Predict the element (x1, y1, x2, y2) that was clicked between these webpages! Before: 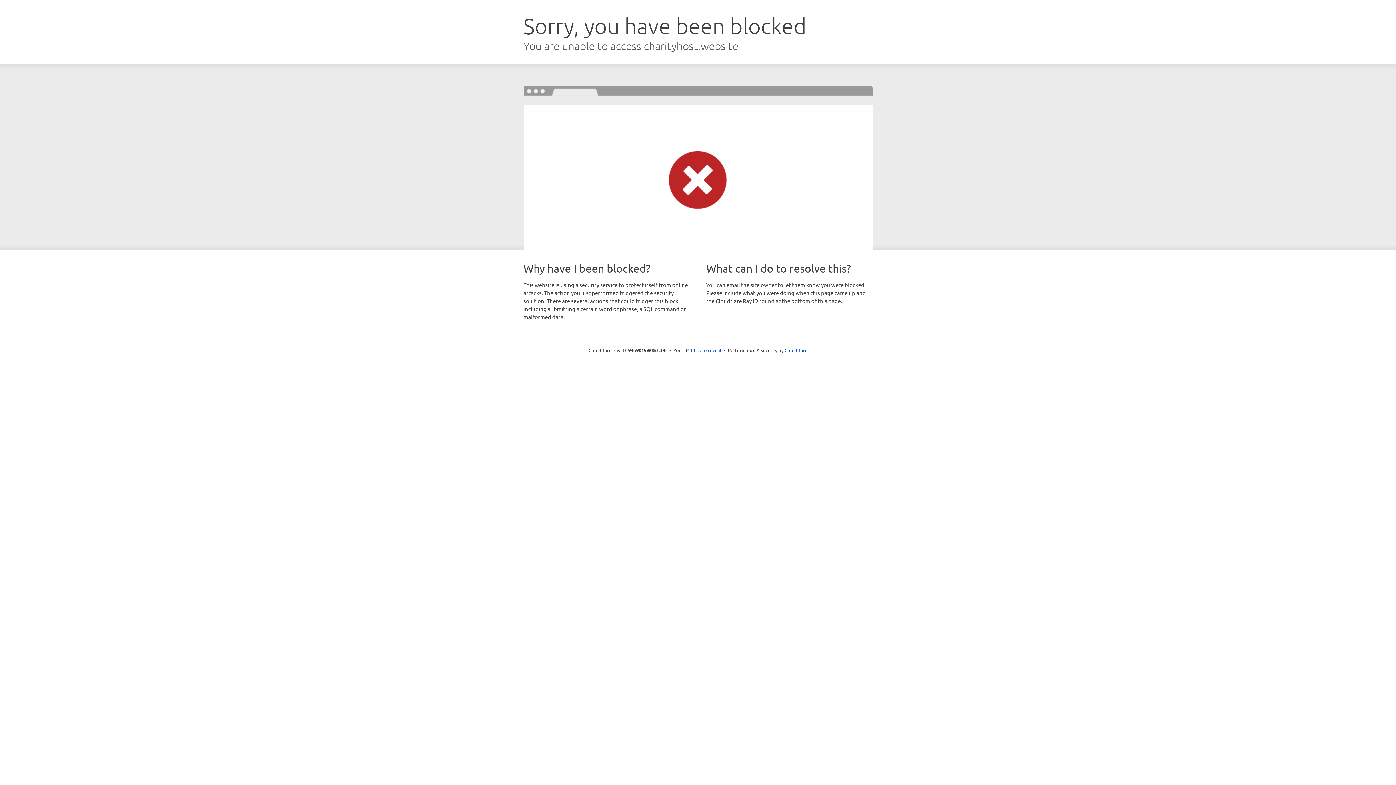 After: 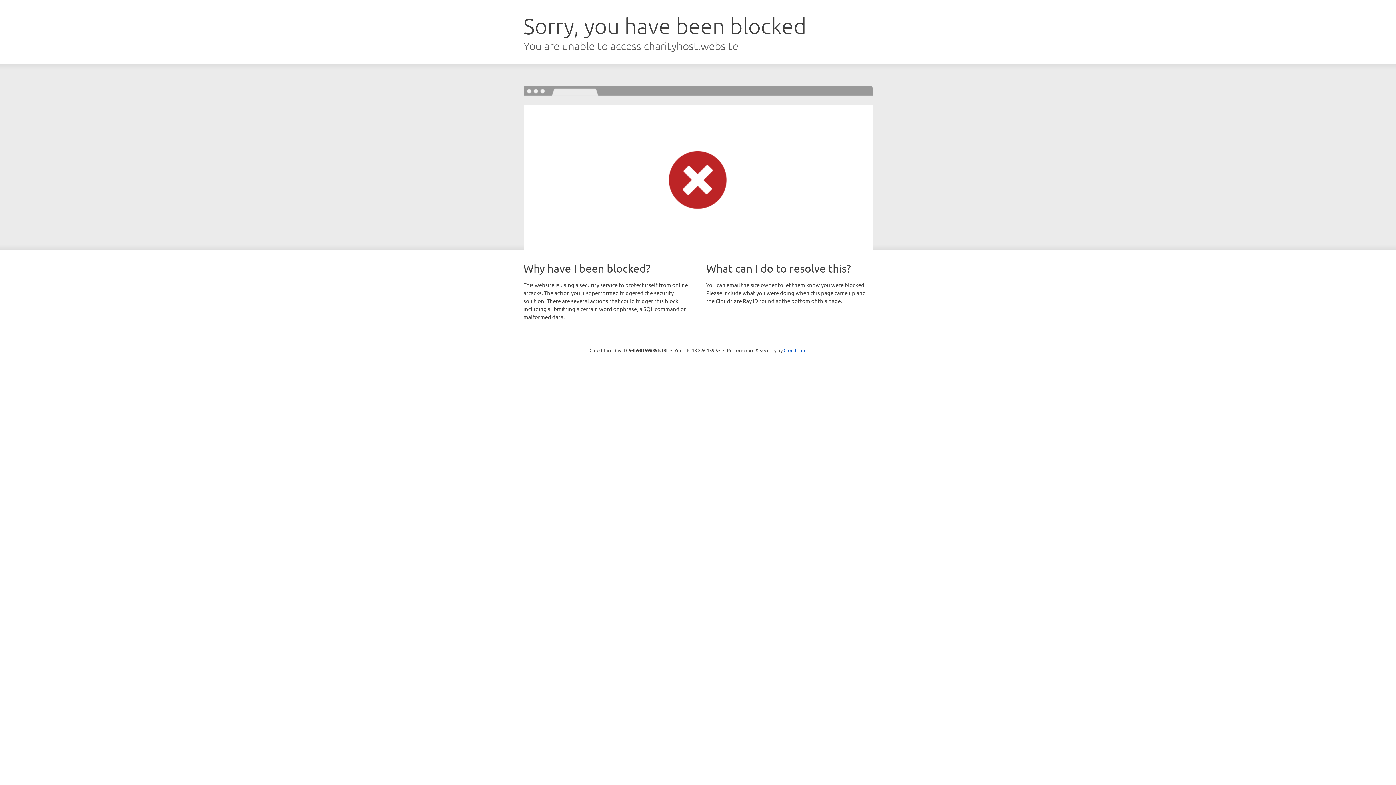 Action: bbox: (691, 346, 721, 353) label: Click to reveal